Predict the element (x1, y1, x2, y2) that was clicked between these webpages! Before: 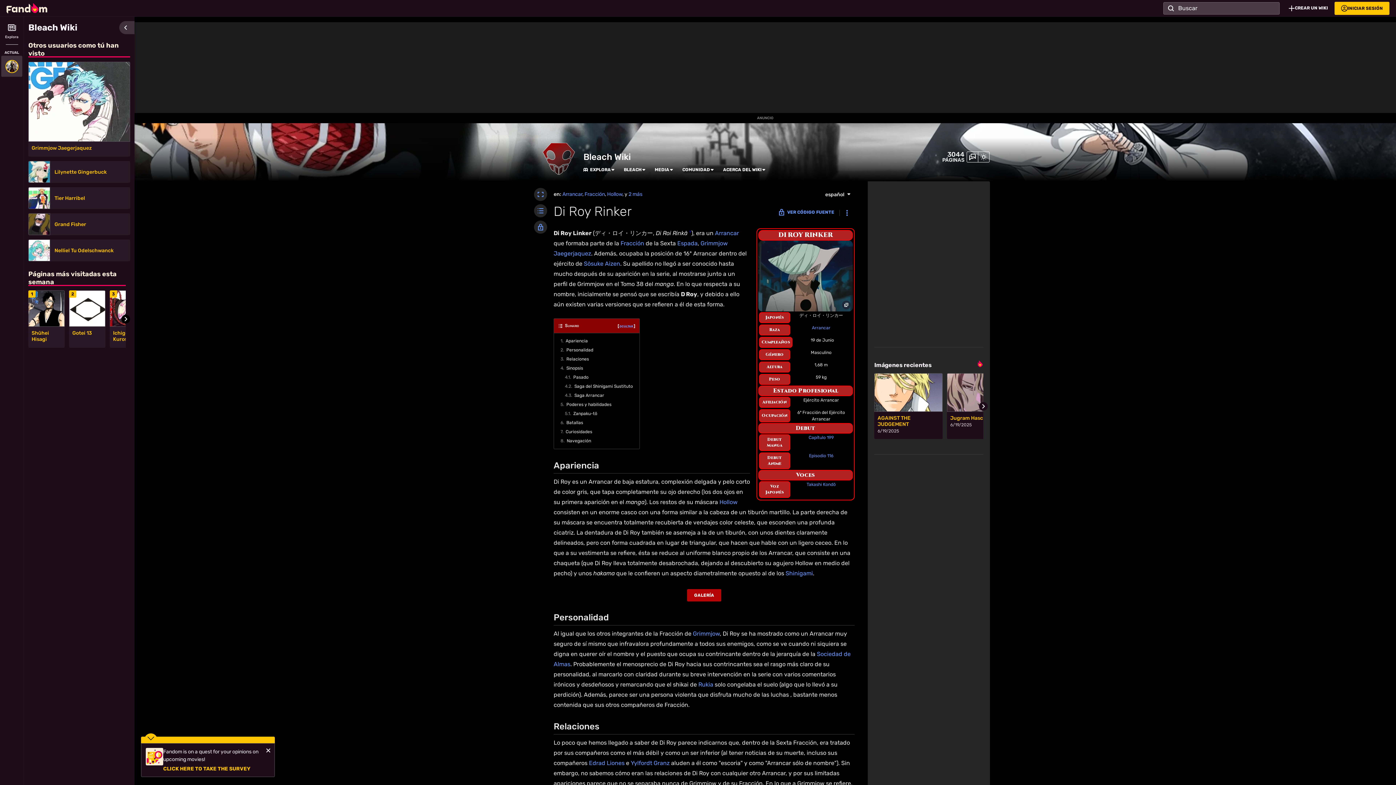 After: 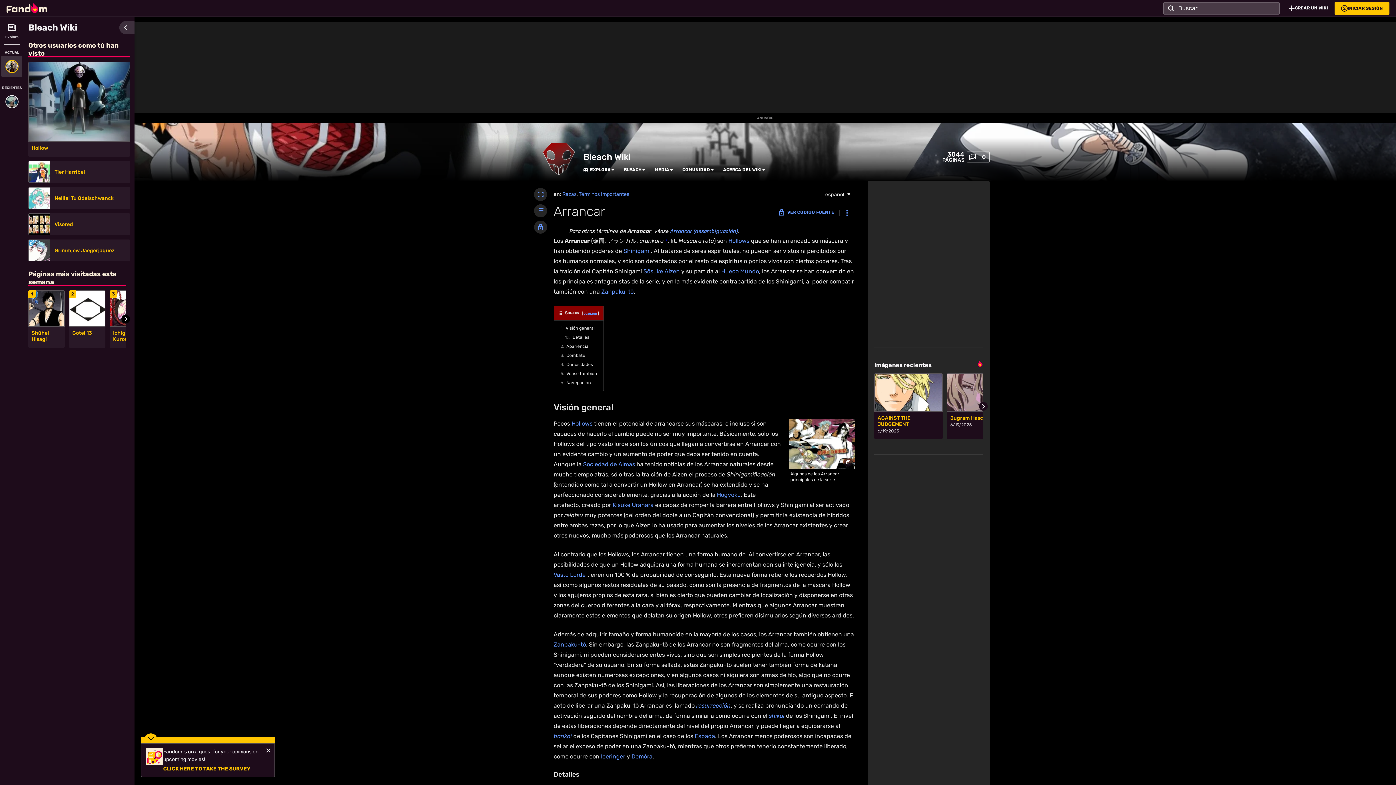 Action: label: Arrancar bbox: (715, 229, 739, 236)